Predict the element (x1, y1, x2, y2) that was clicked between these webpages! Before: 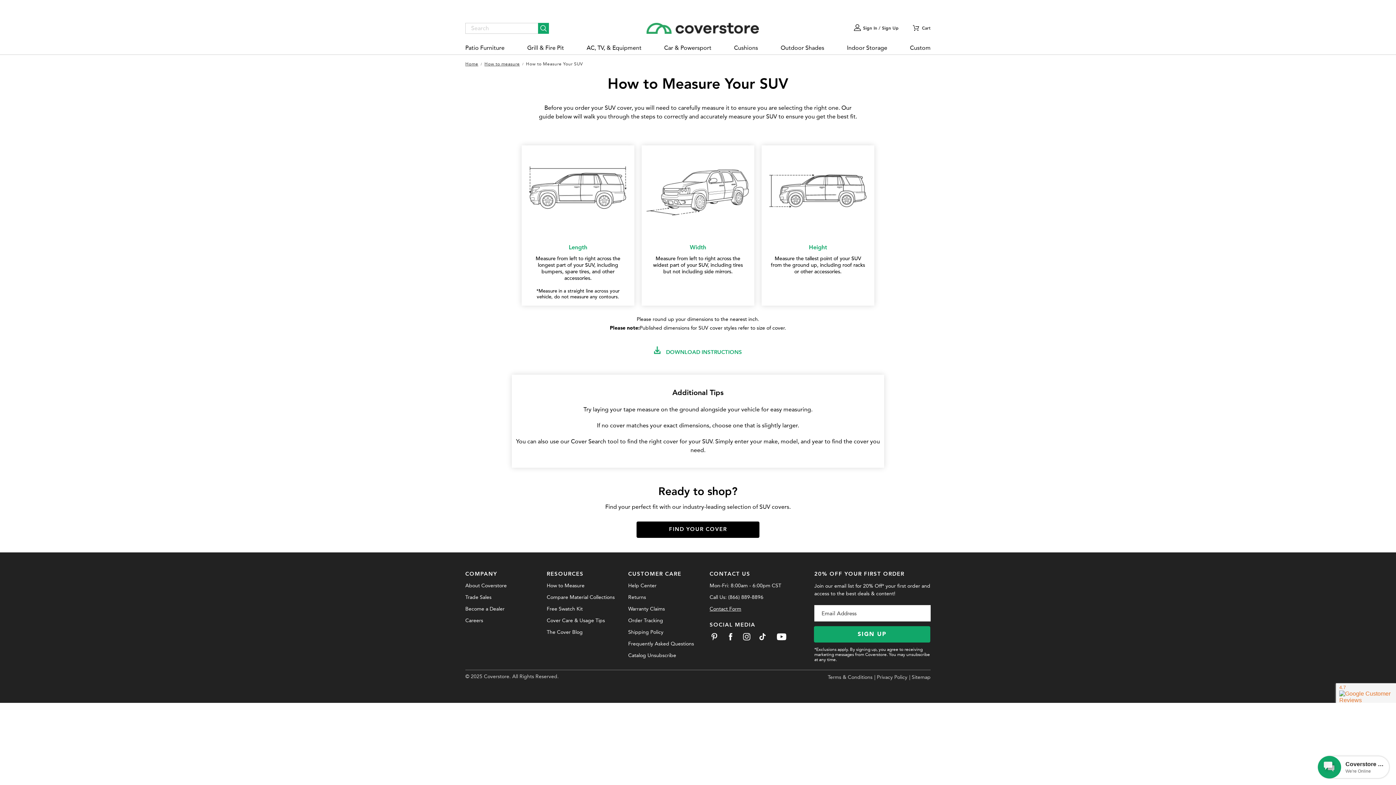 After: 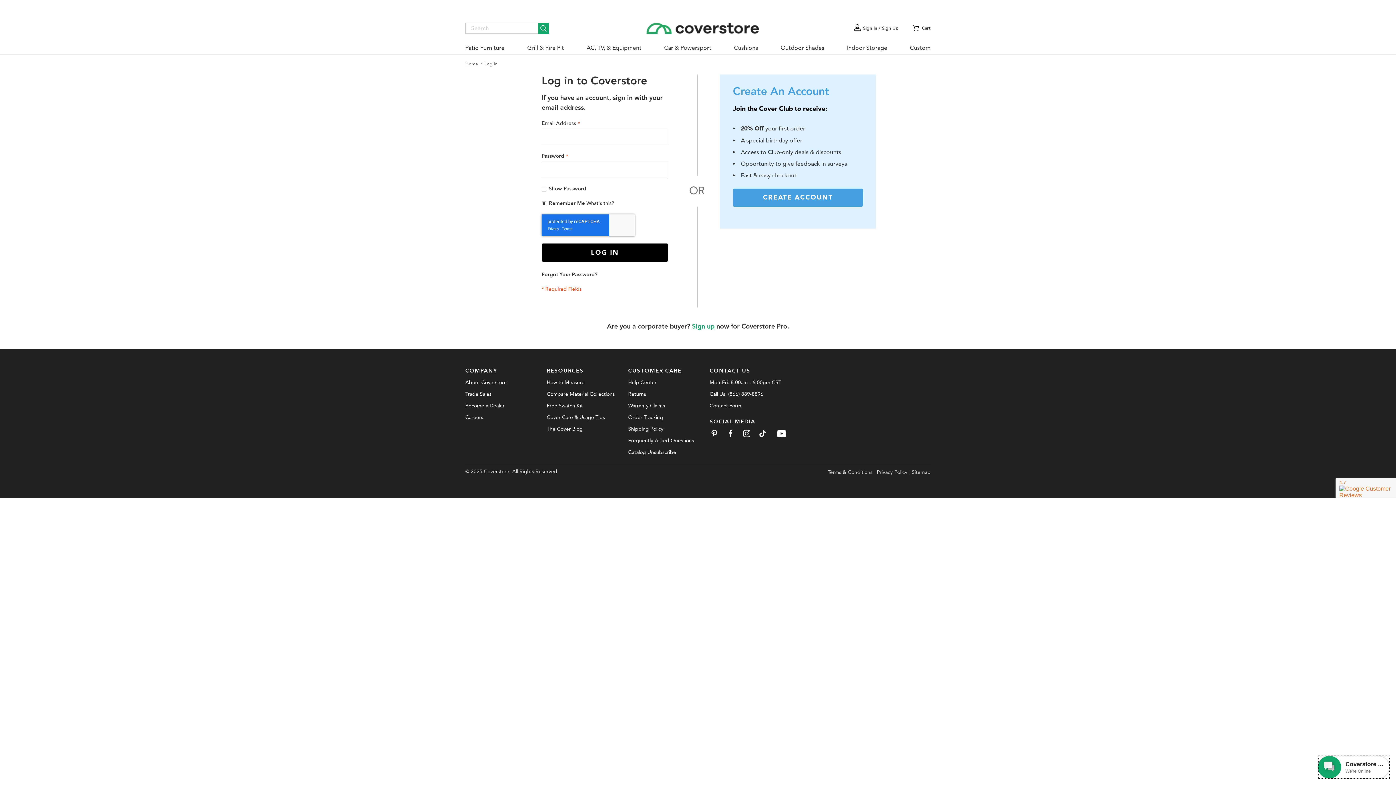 Action: bbox: (863, 25, 898, 30) label: Sign In / Sign Up